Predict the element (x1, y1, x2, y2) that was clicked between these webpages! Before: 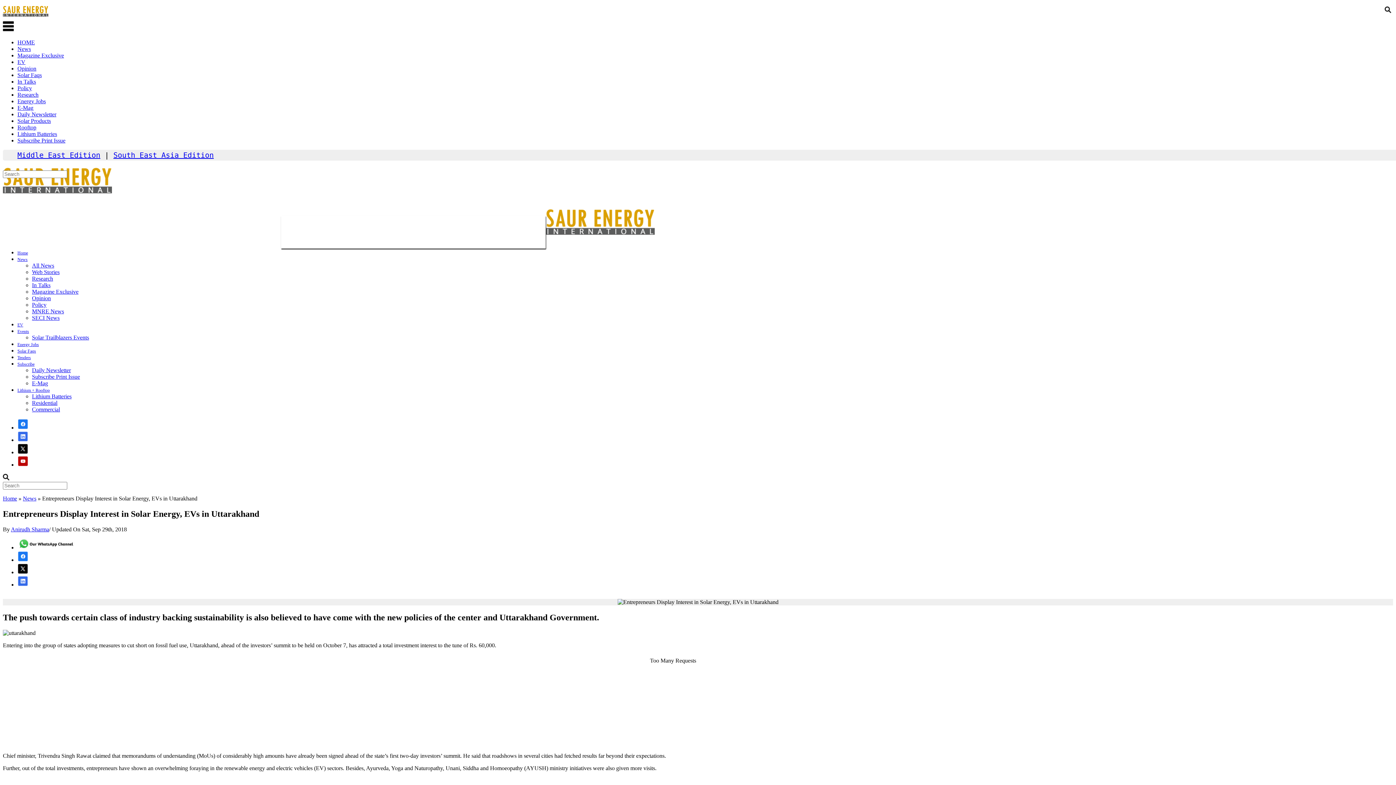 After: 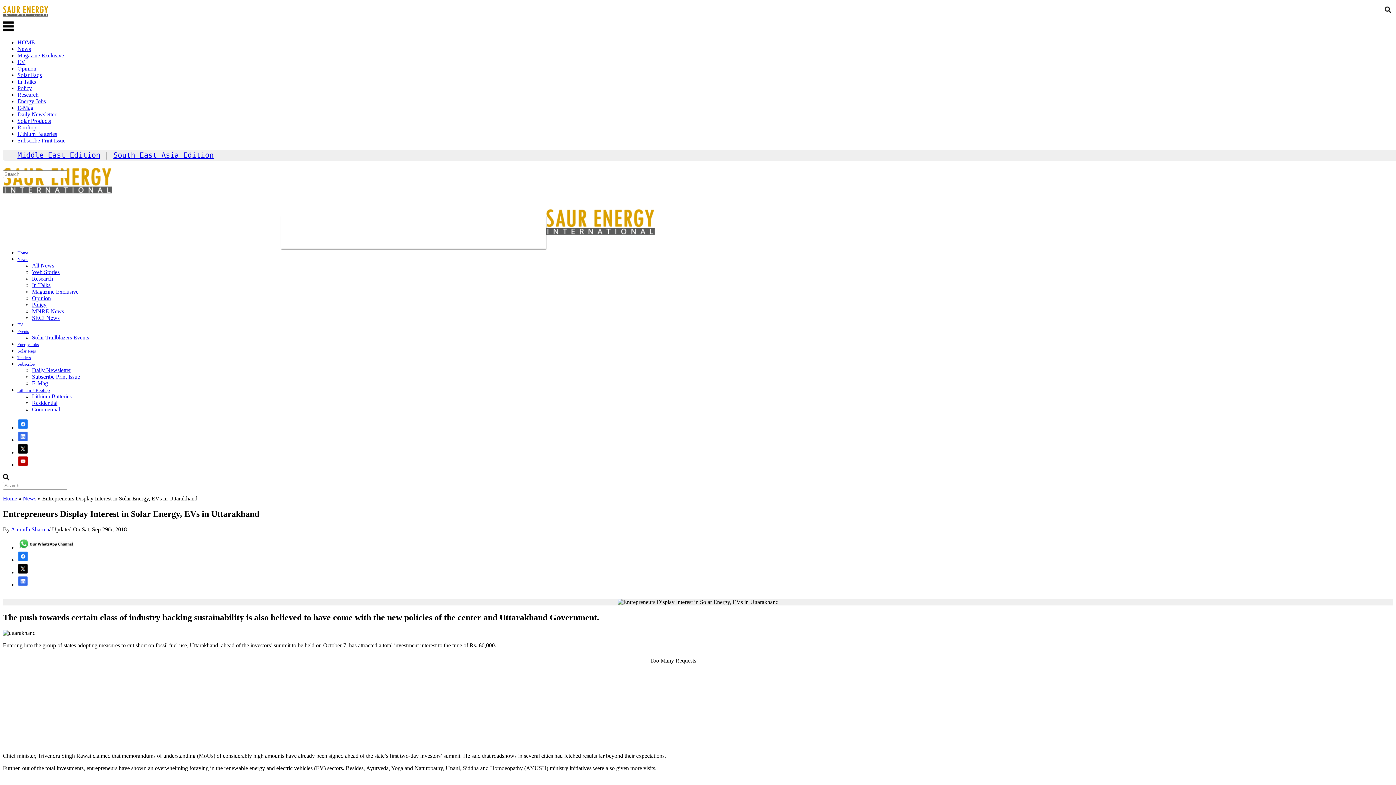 Action: bbox: (113, 150, 213, 159) label: South East Asia Edition